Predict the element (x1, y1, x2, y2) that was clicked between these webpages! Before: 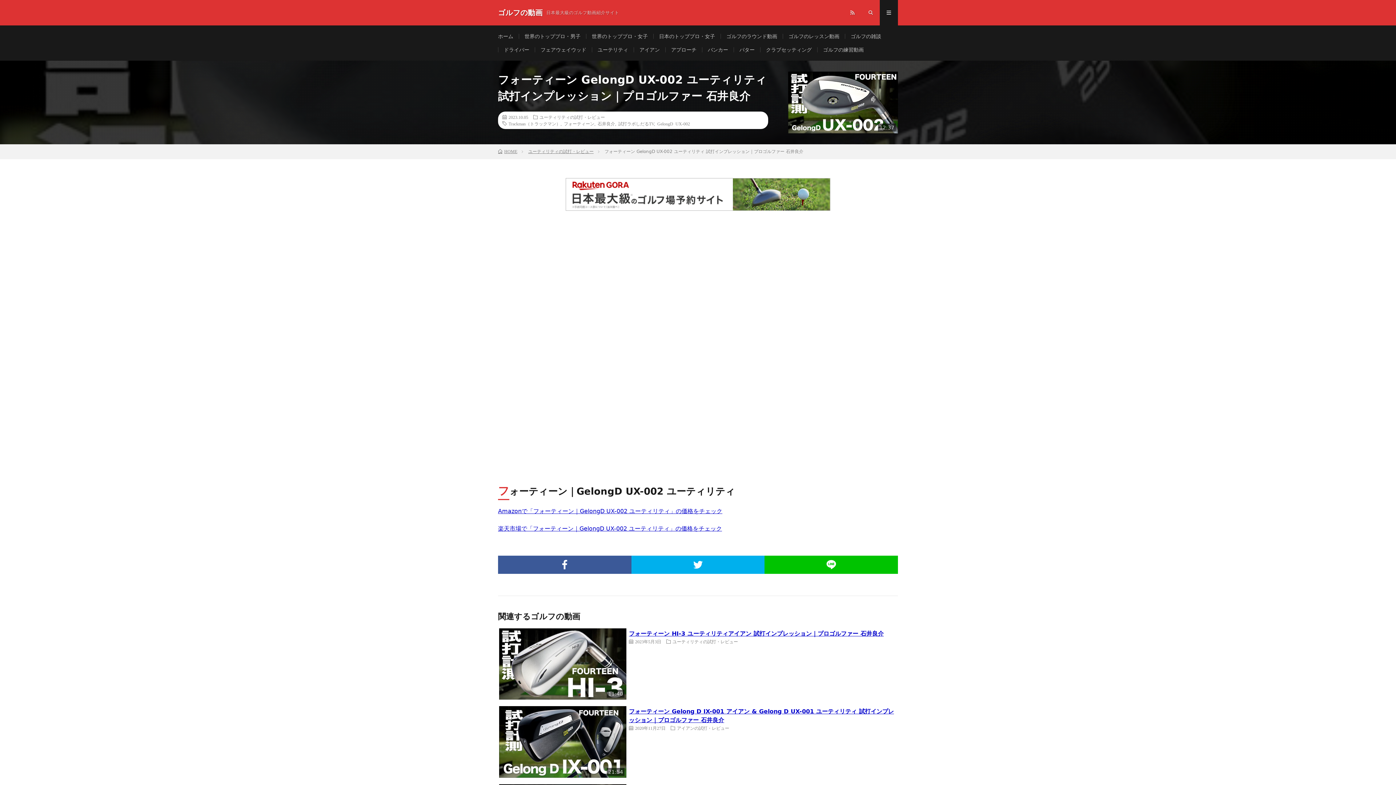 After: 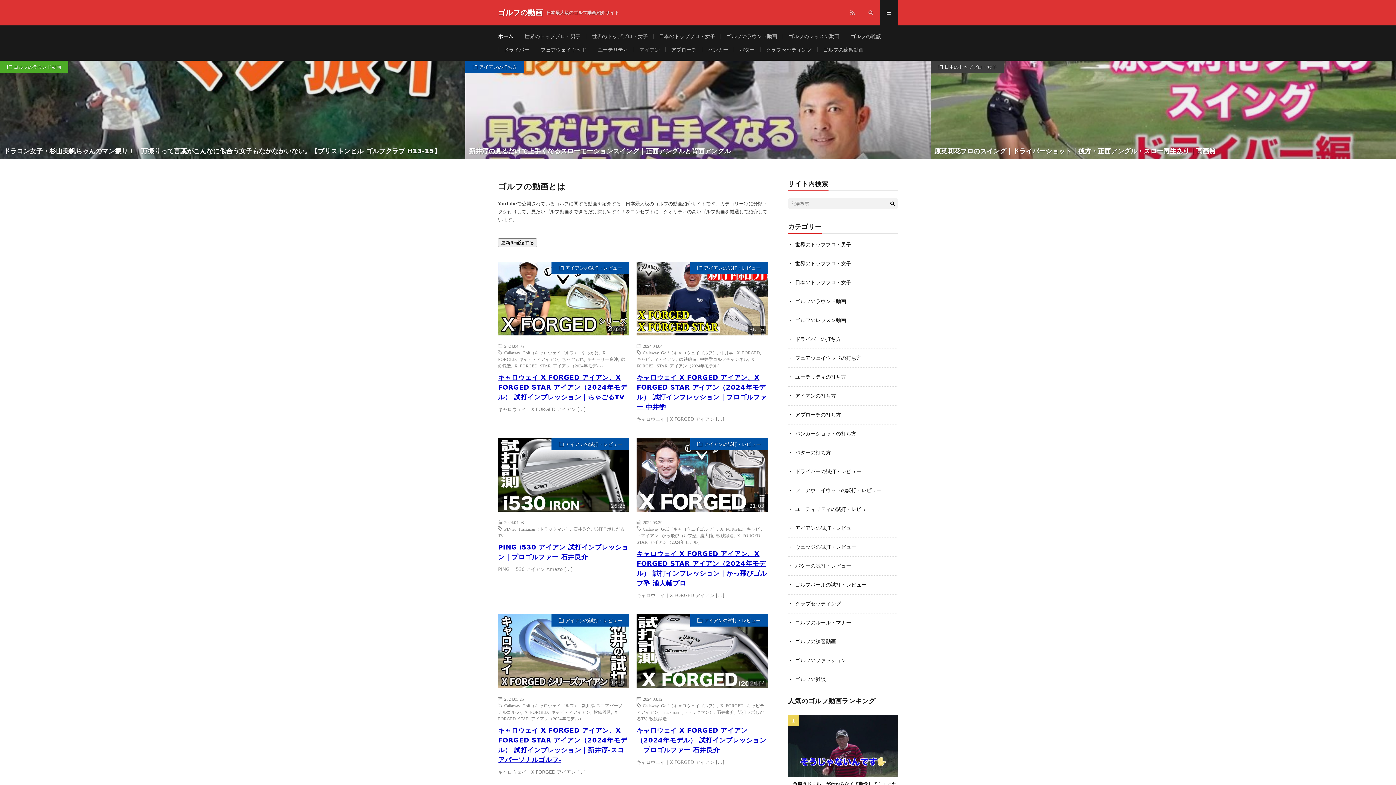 Action: bbox: (498, 33, 513, 39) label: ホーム